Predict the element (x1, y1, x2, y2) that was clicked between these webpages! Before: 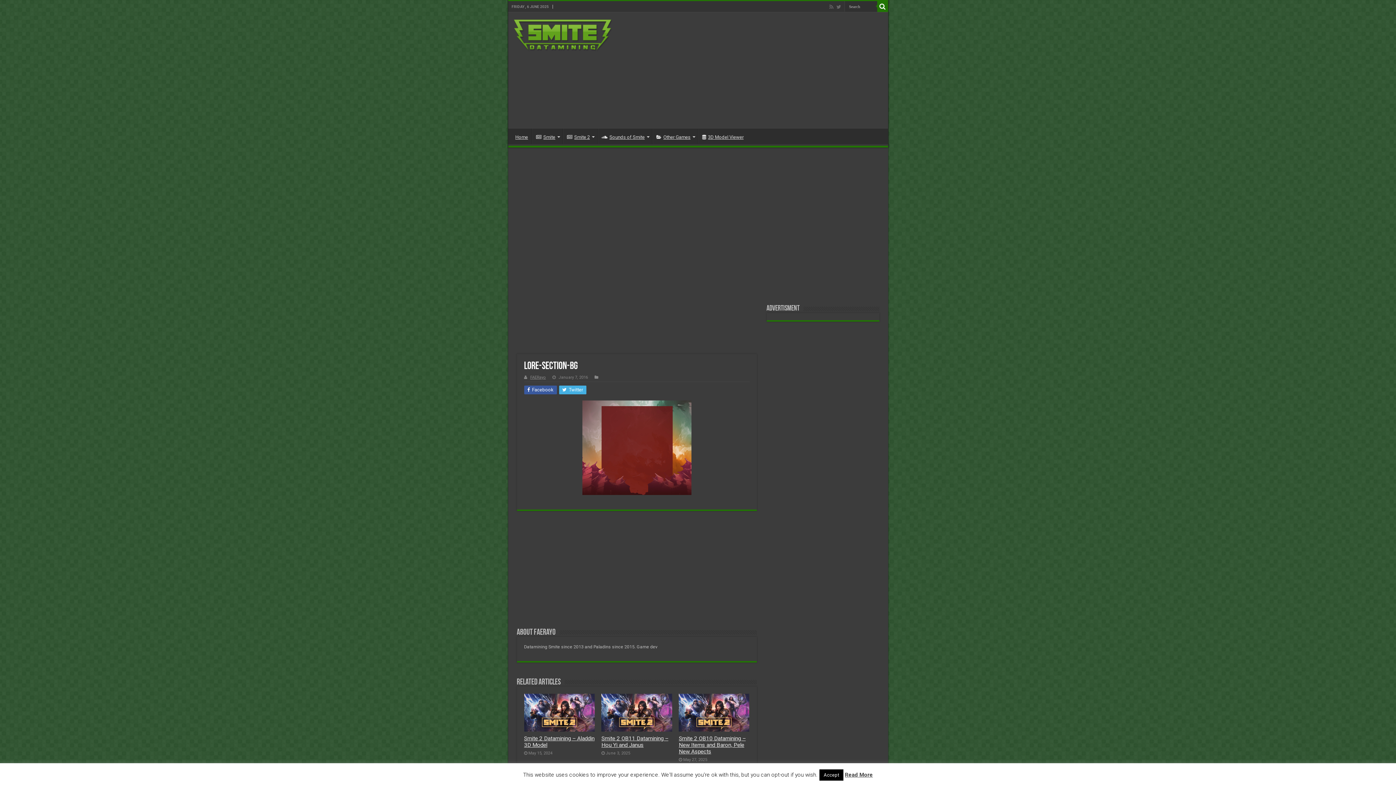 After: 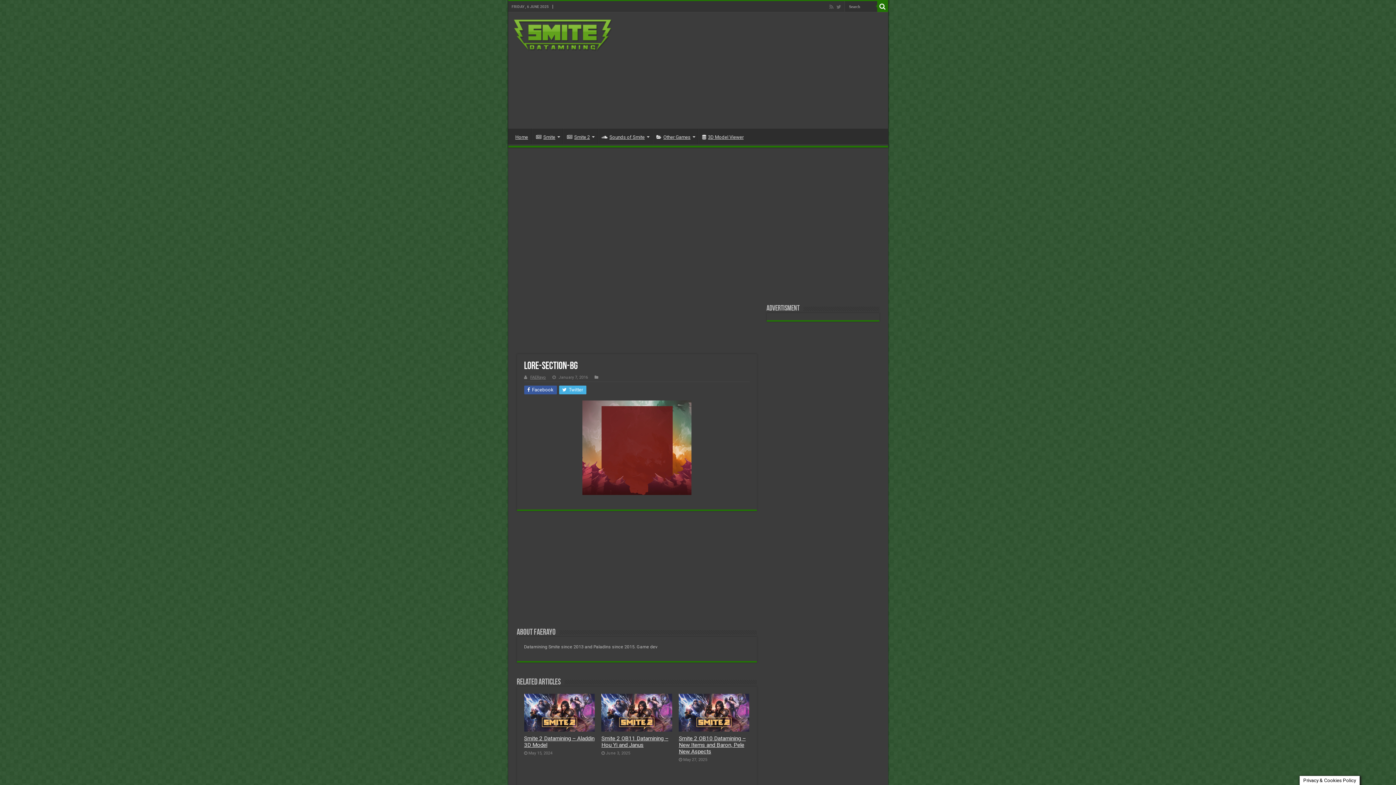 Action: label: Accept bbox: (819, 769, 843, 781)